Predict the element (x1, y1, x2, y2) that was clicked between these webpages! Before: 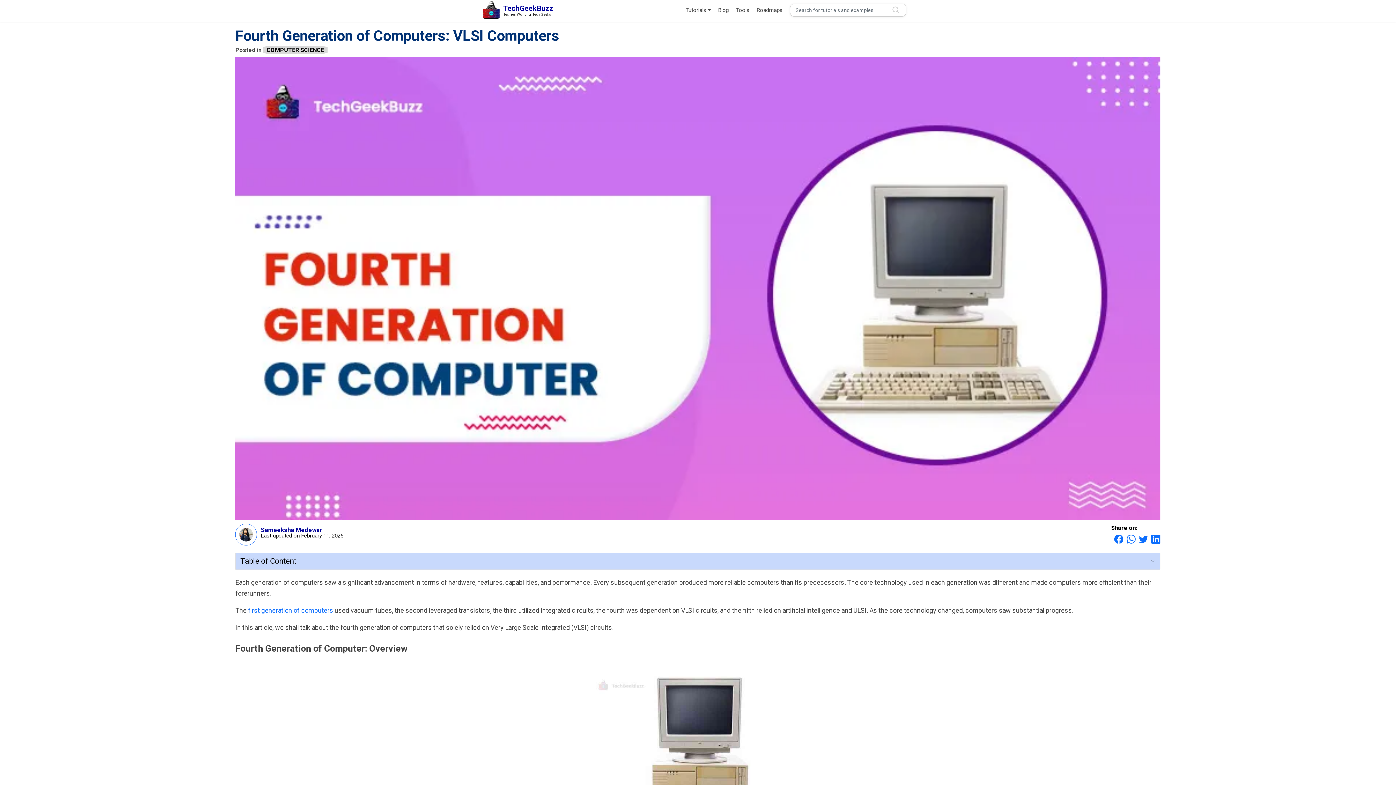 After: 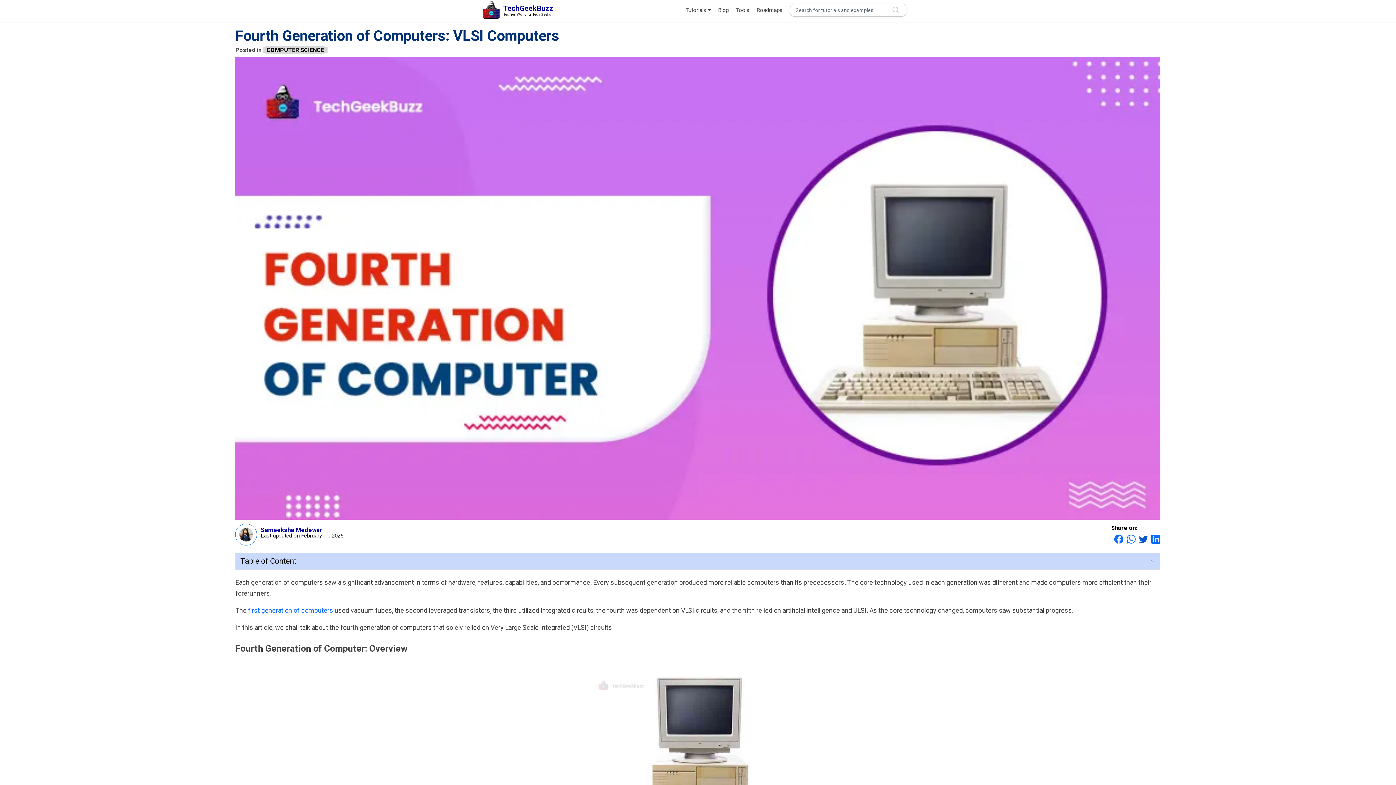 Action: bbox: (1139, 534, 1148, 543)